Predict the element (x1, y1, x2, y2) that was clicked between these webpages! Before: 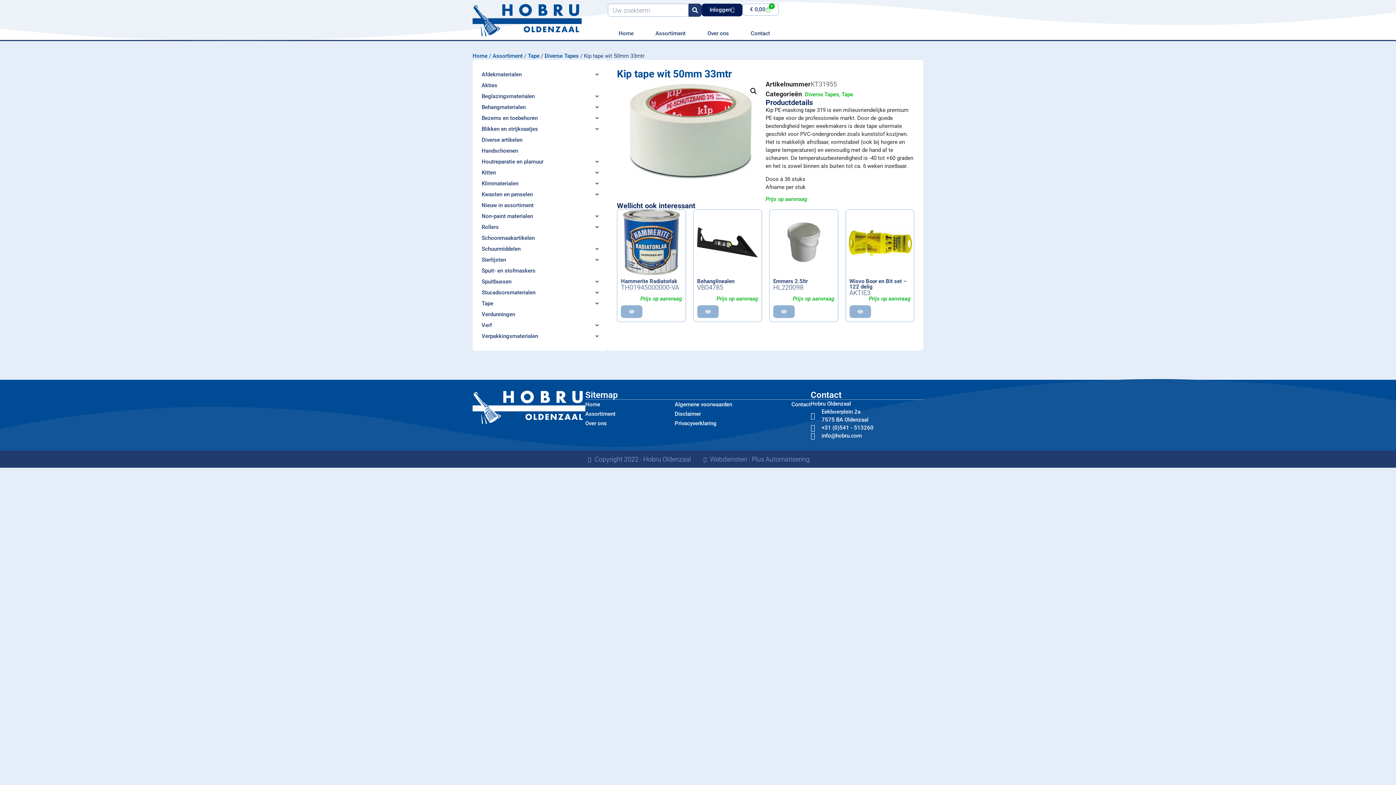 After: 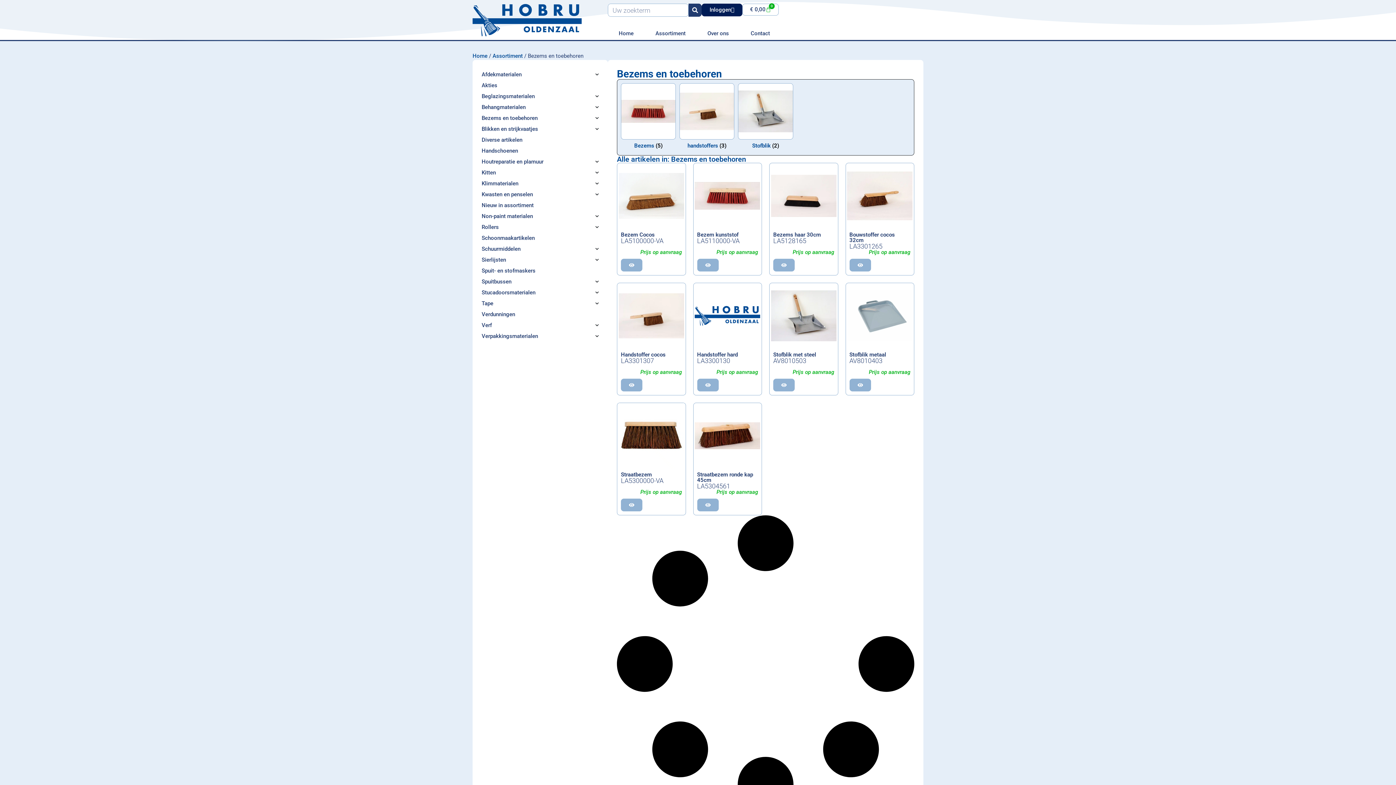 Action: label: Bezems en toebehoren bbox: (481, 112, 595, 123)